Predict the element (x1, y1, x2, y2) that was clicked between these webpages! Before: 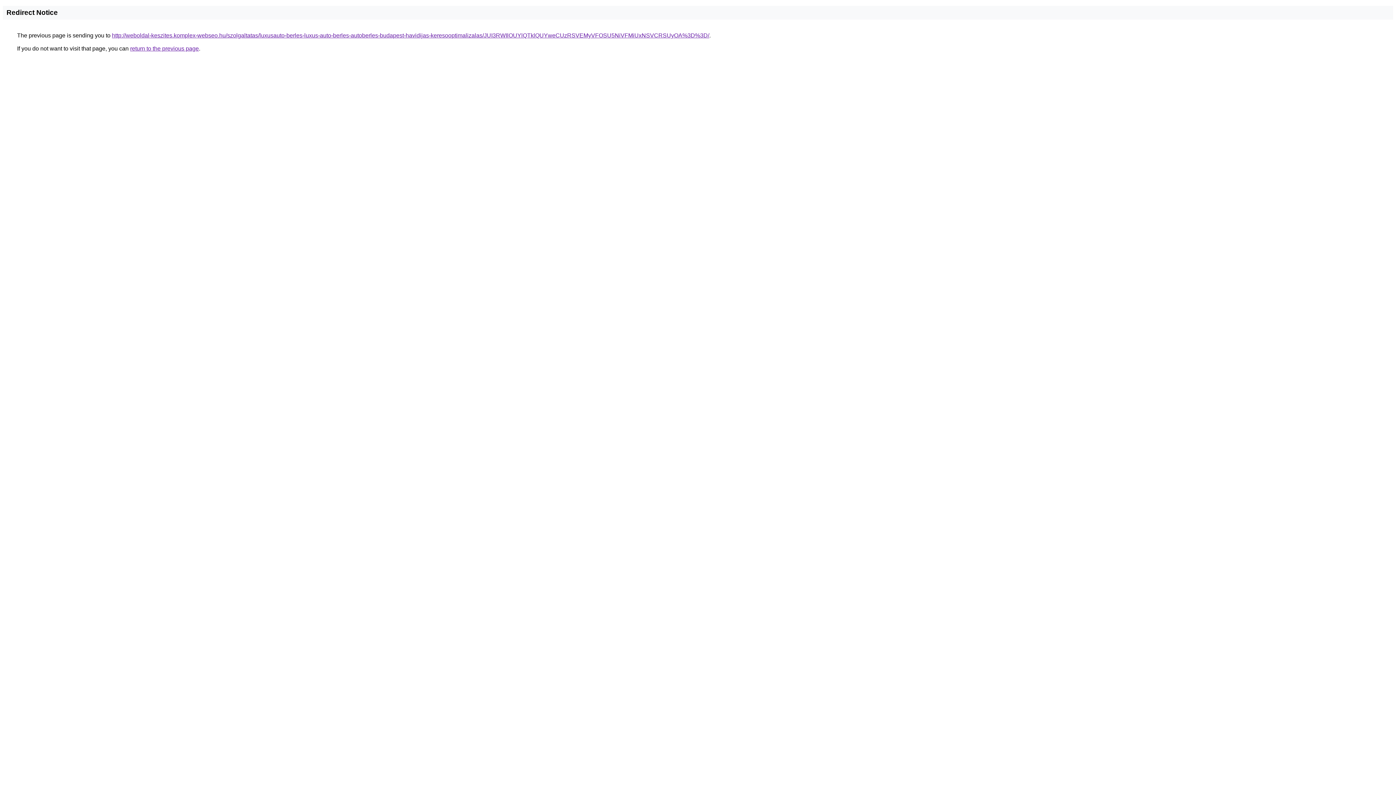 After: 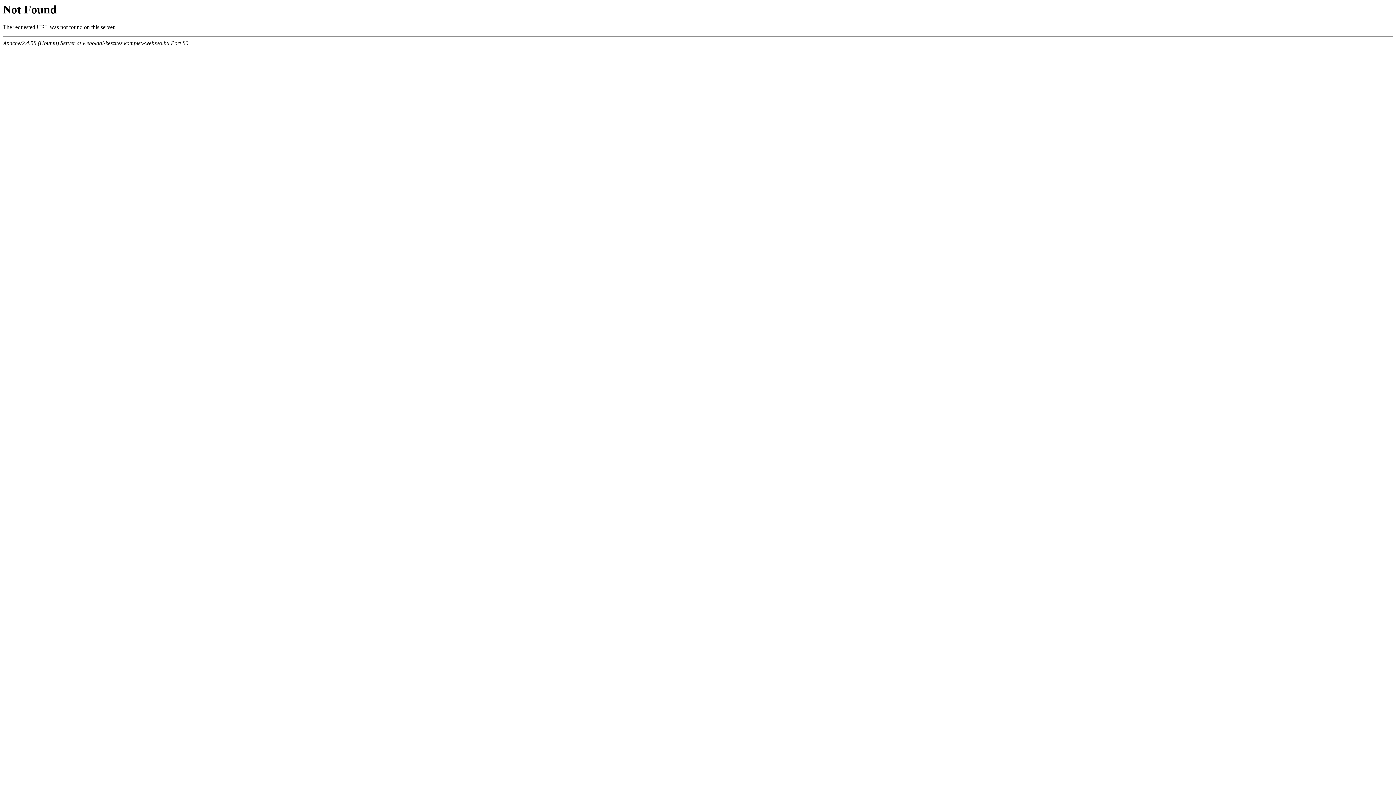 Action: label: http://weboldal-keszites.komplex-webseo.hu/szolgaltatas/luxusauto-berles-luxus-auto-berles-autoberles-budapest-havidijas-keresooptimalizalas/JUI3RWIlOUYlQTklQUYweCUzRSVEMyVFOSU5NiVFMiUxNSVCRSUyOA%3D%3D/ bbox: (112, 32, 709, 38)